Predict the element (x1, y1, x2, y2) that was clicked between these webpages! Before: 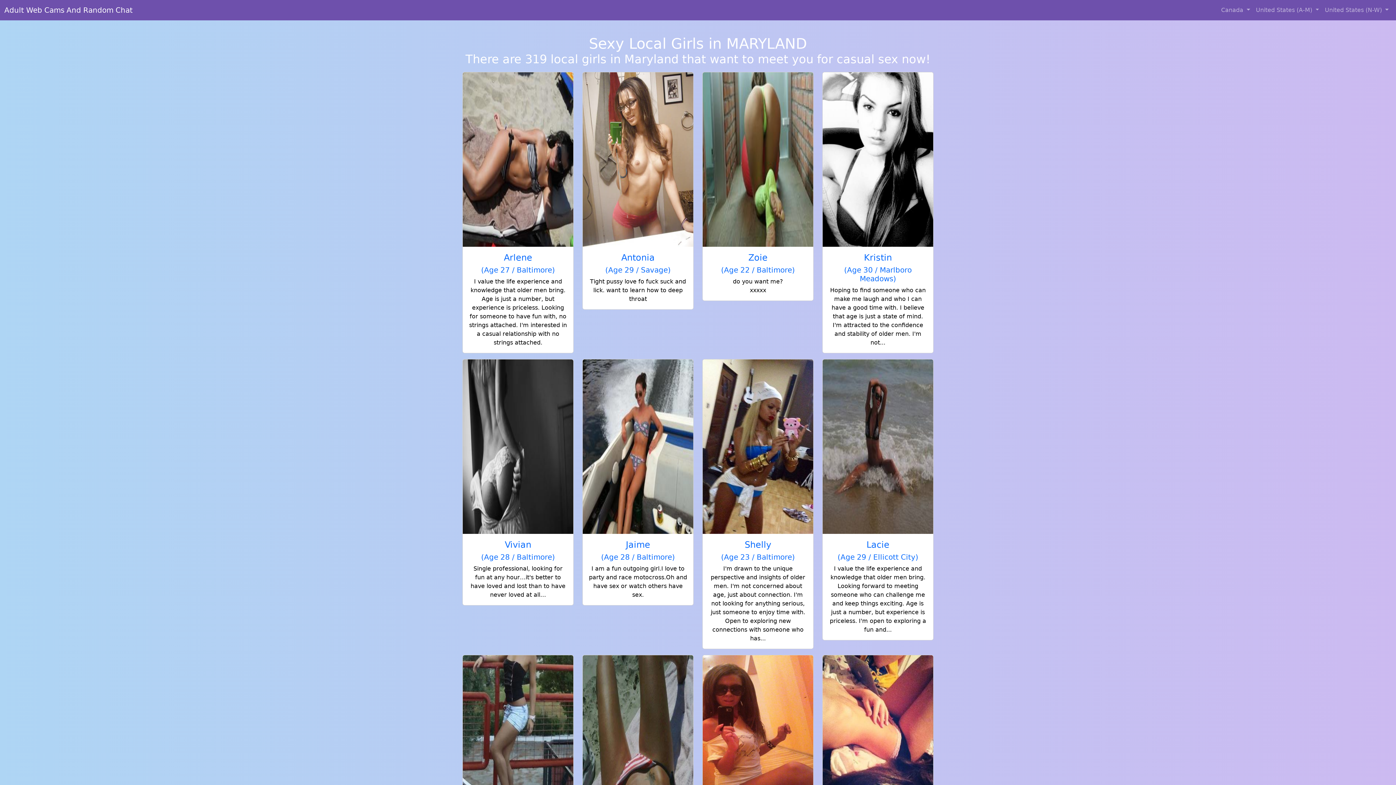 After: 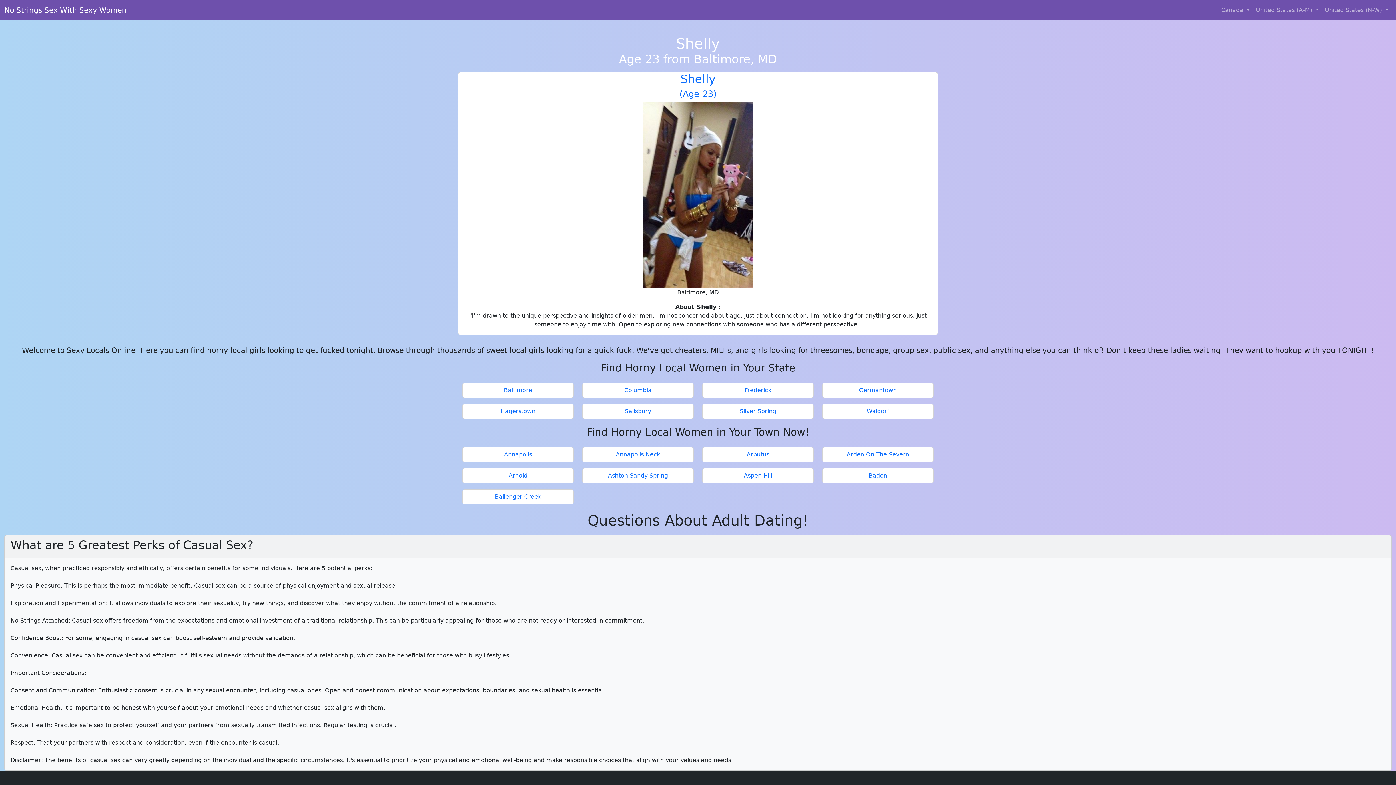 Action: bbox: (702, 359, 813, 649) label: Shelly
(Age 23 / Baltimore)

I'm drawn to the unique perspective and insights of older men. I'm not concerned about age, just about connection. I'm not looking for anything serious, just someone to enjoy time with. Open to exploring new connections with someone who has...